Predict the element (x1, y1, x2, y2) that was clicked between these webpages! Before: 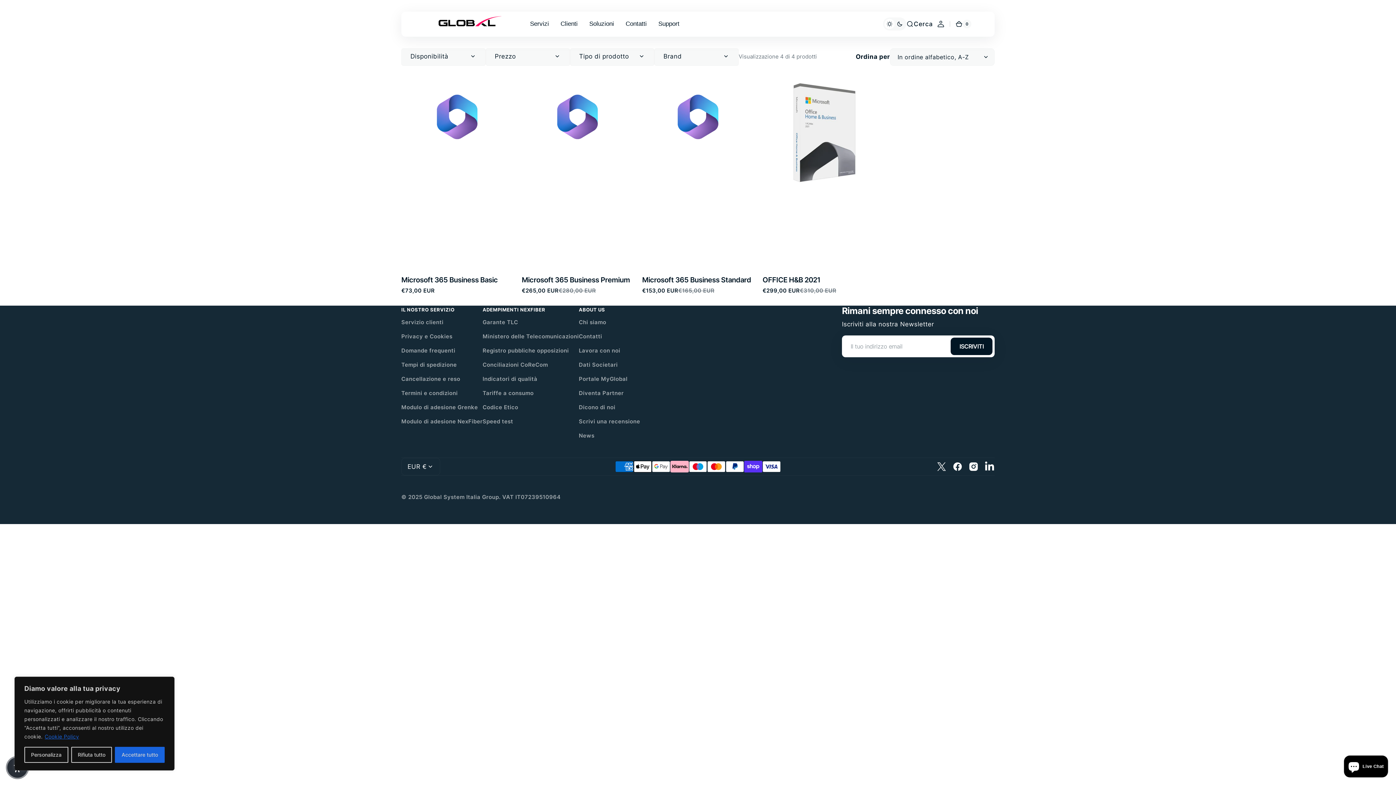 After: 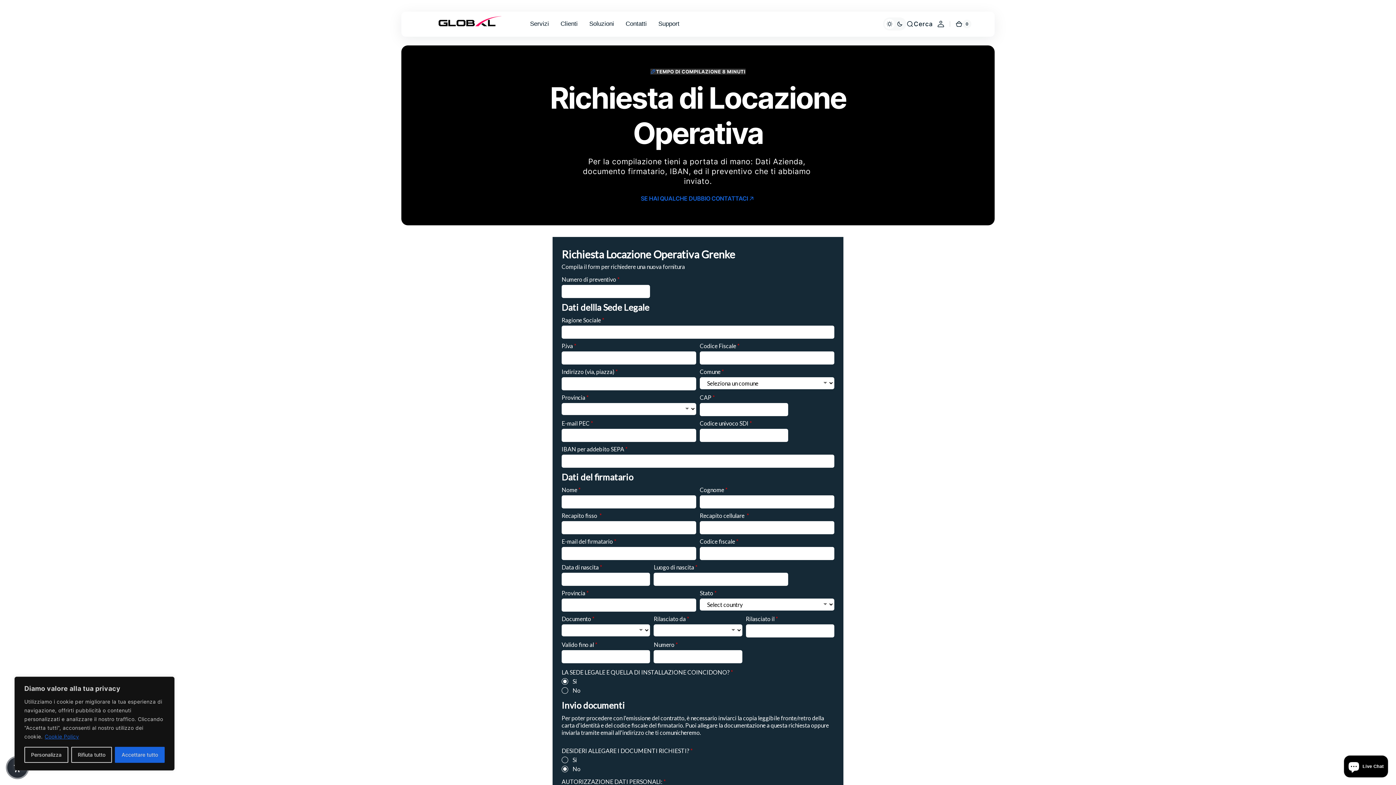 Action: label: Modulo di adesione Grenke bbox: (401, 400, 478, 415)